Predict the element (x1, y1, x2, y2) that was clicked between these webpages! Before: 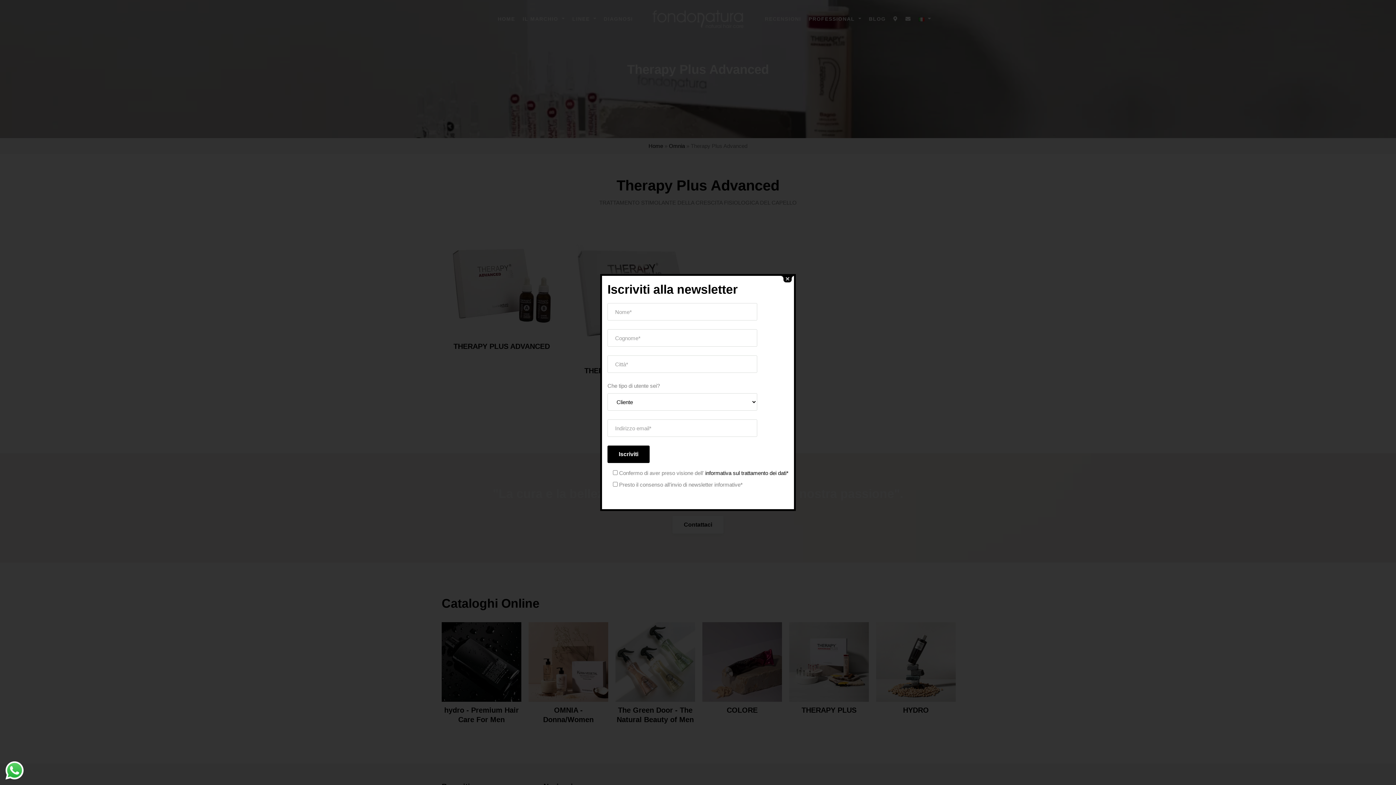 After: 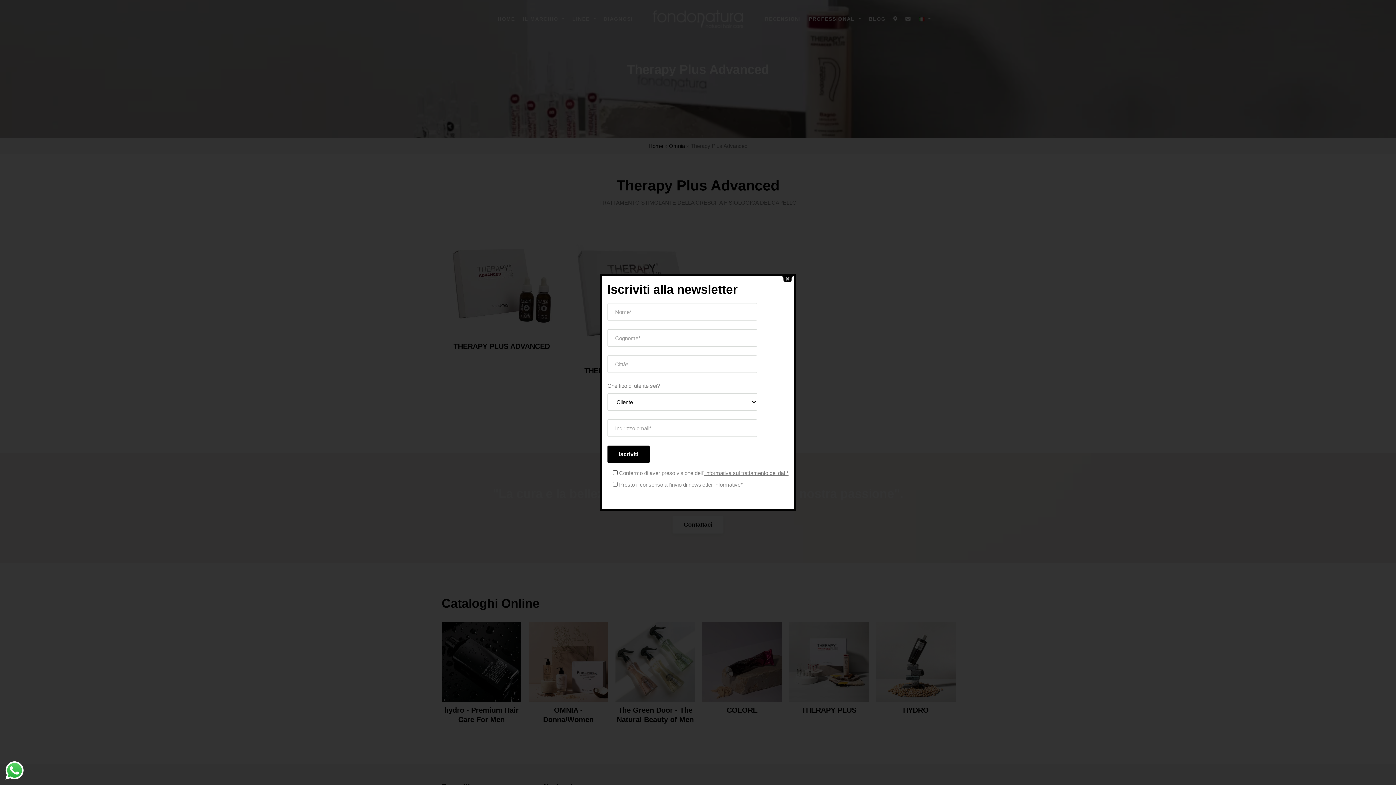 Action: label:  informativa sul trattamento dei dati* bbox: (704, 470, 788, 476)